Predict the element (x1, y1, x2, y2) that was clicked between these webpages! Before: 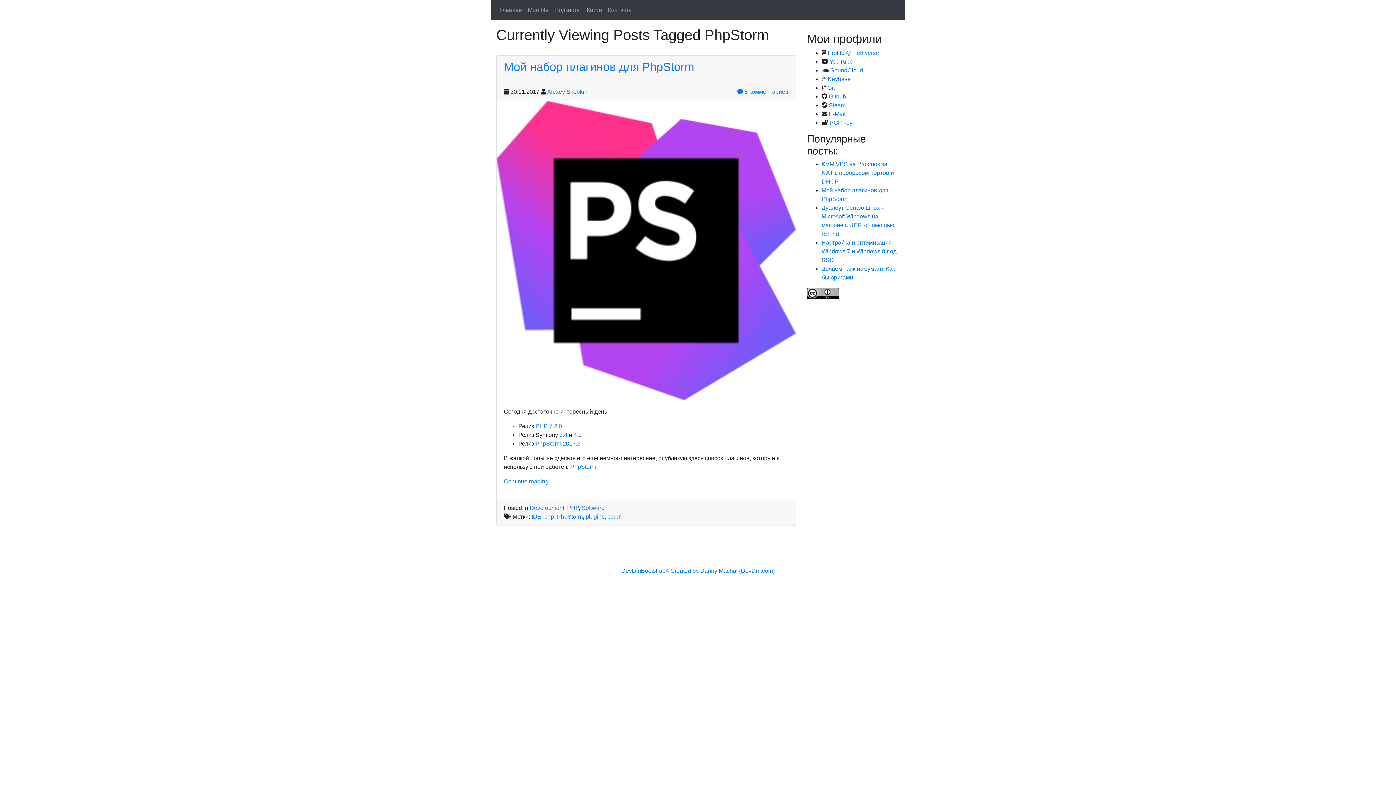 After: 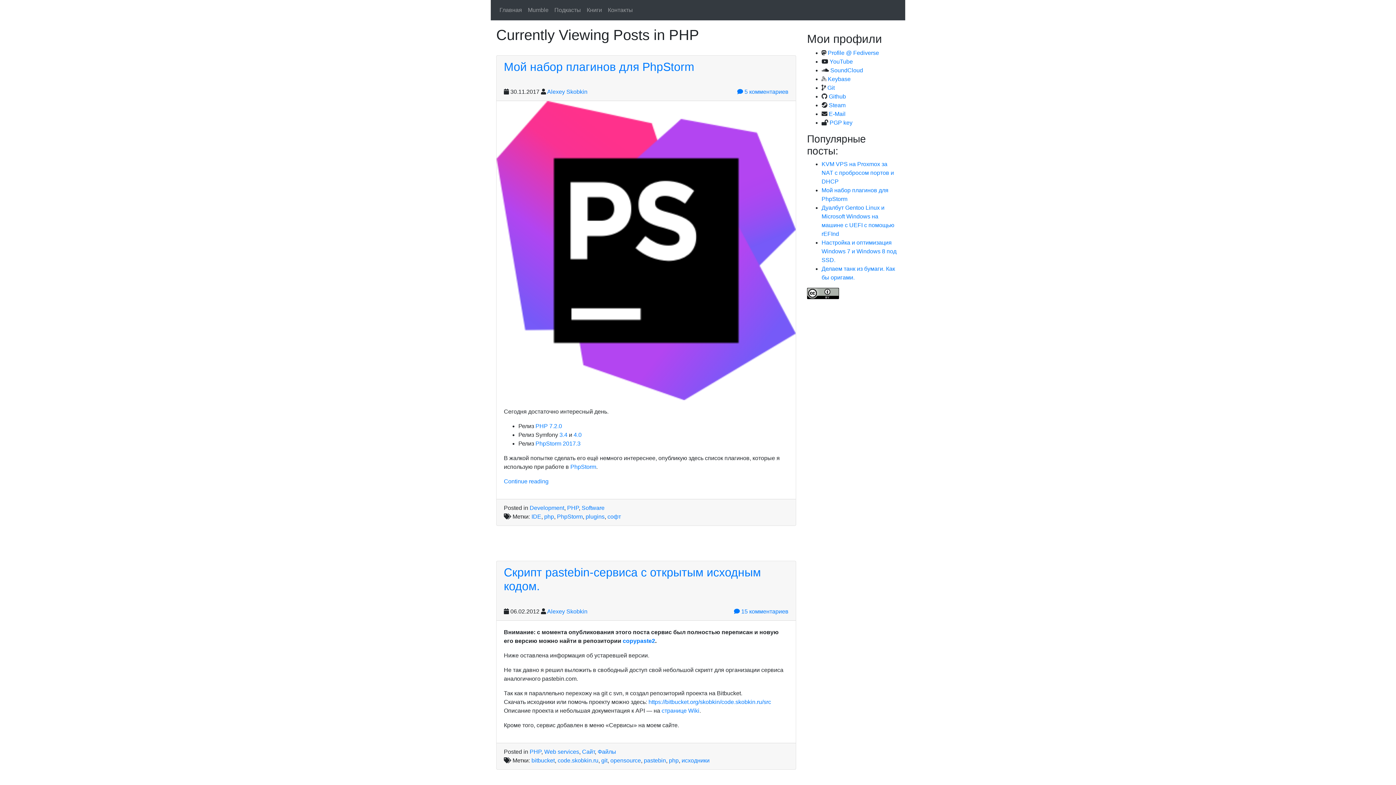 Action: bbox: (567, 505, 578, 511) label: PHP